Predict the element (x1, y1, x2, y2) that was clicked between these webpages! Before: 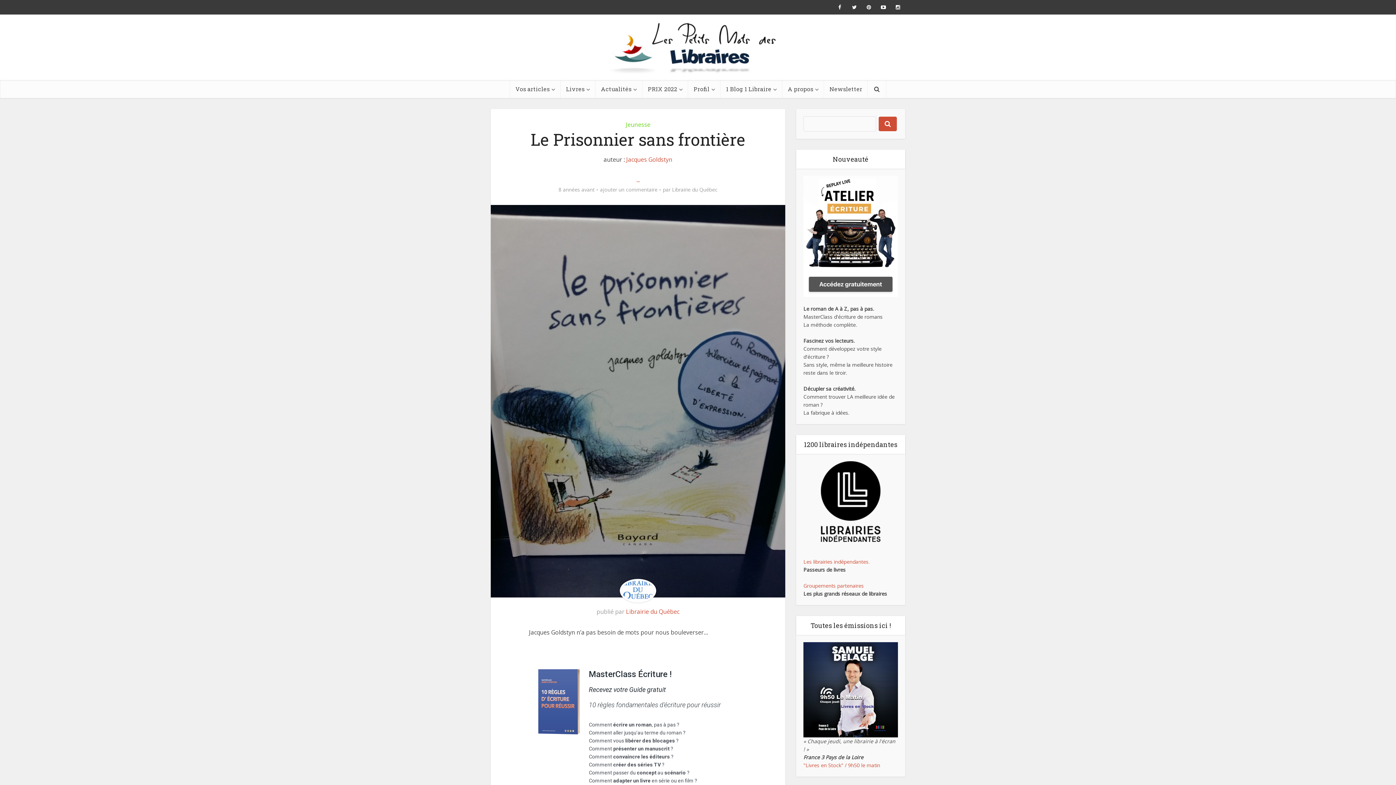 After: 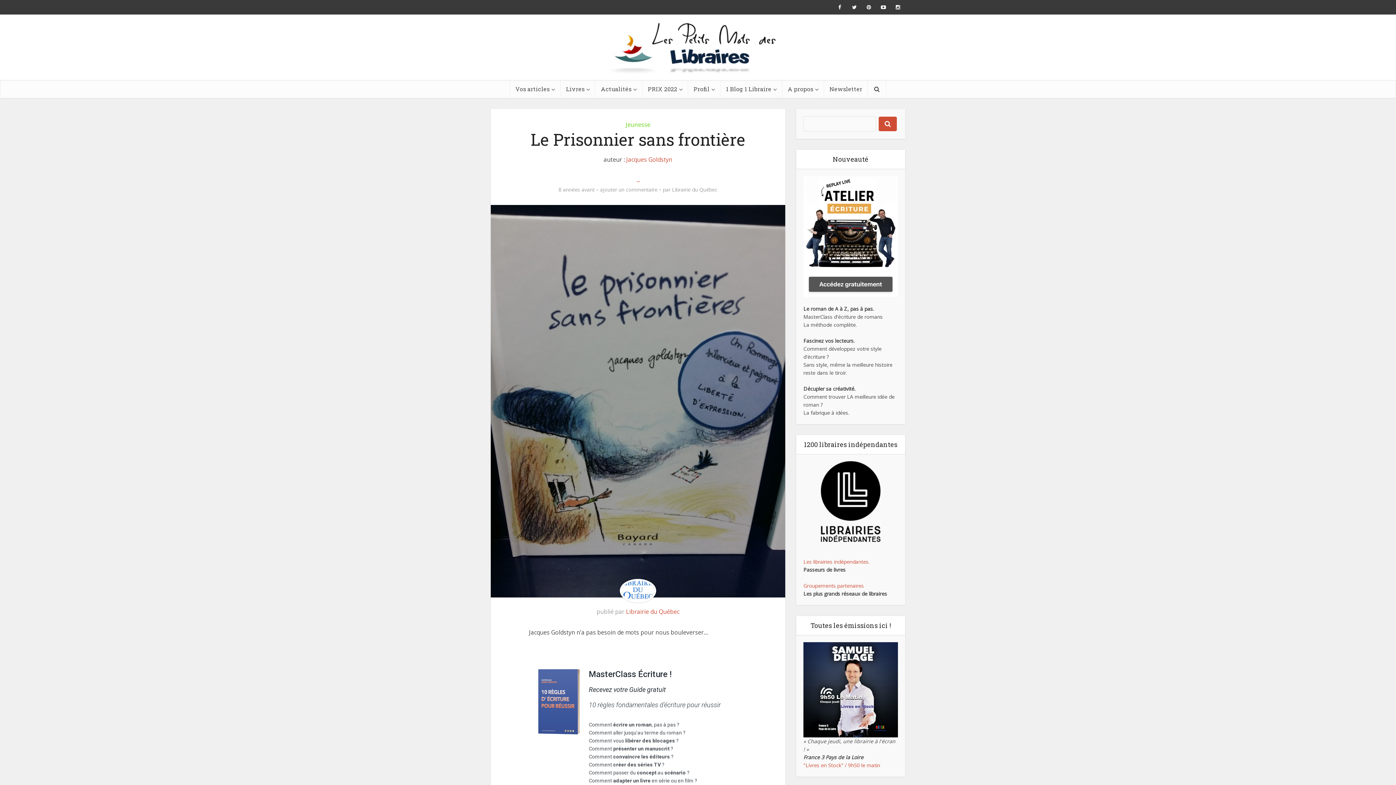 Action: label: "Livres en Stock" / 9h50 le matin bbox: (803, 762, 880, 769)